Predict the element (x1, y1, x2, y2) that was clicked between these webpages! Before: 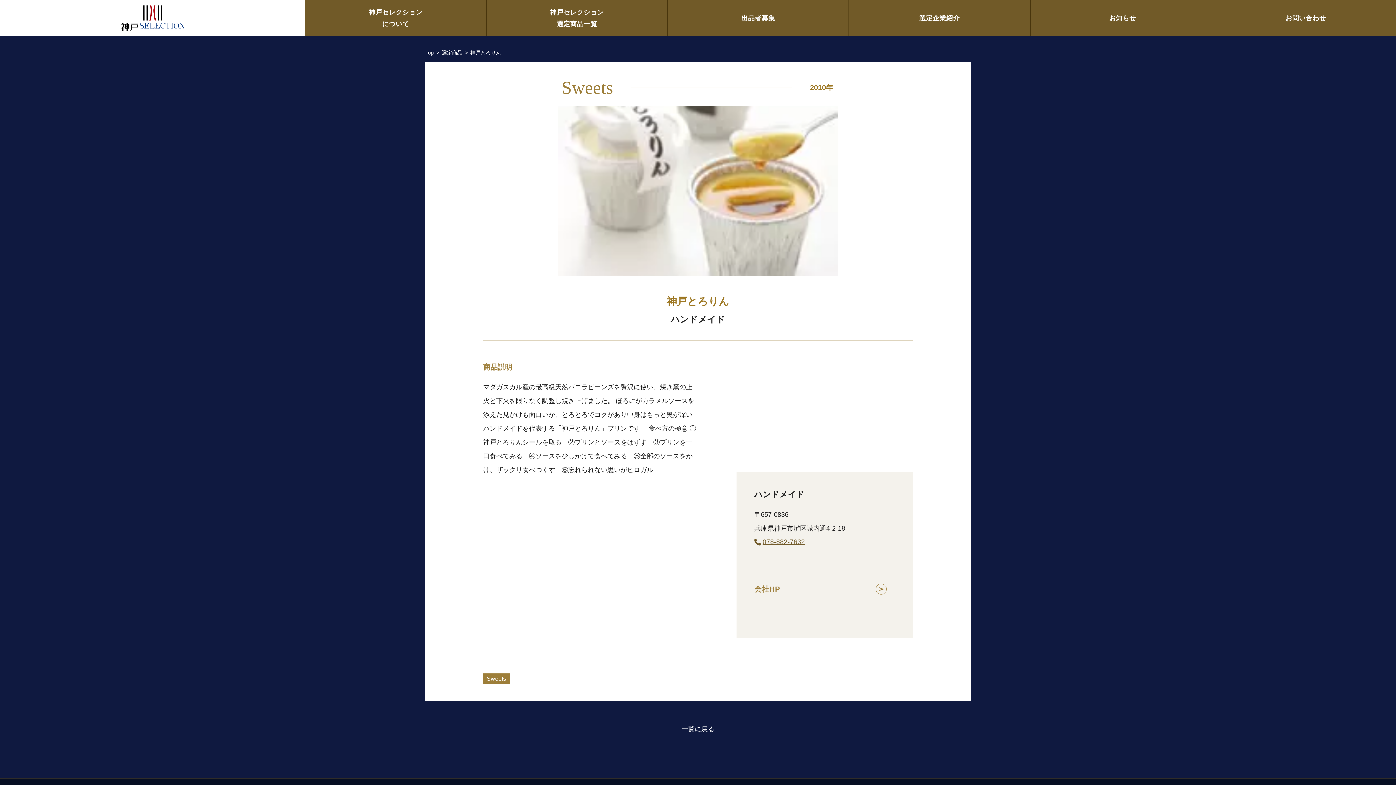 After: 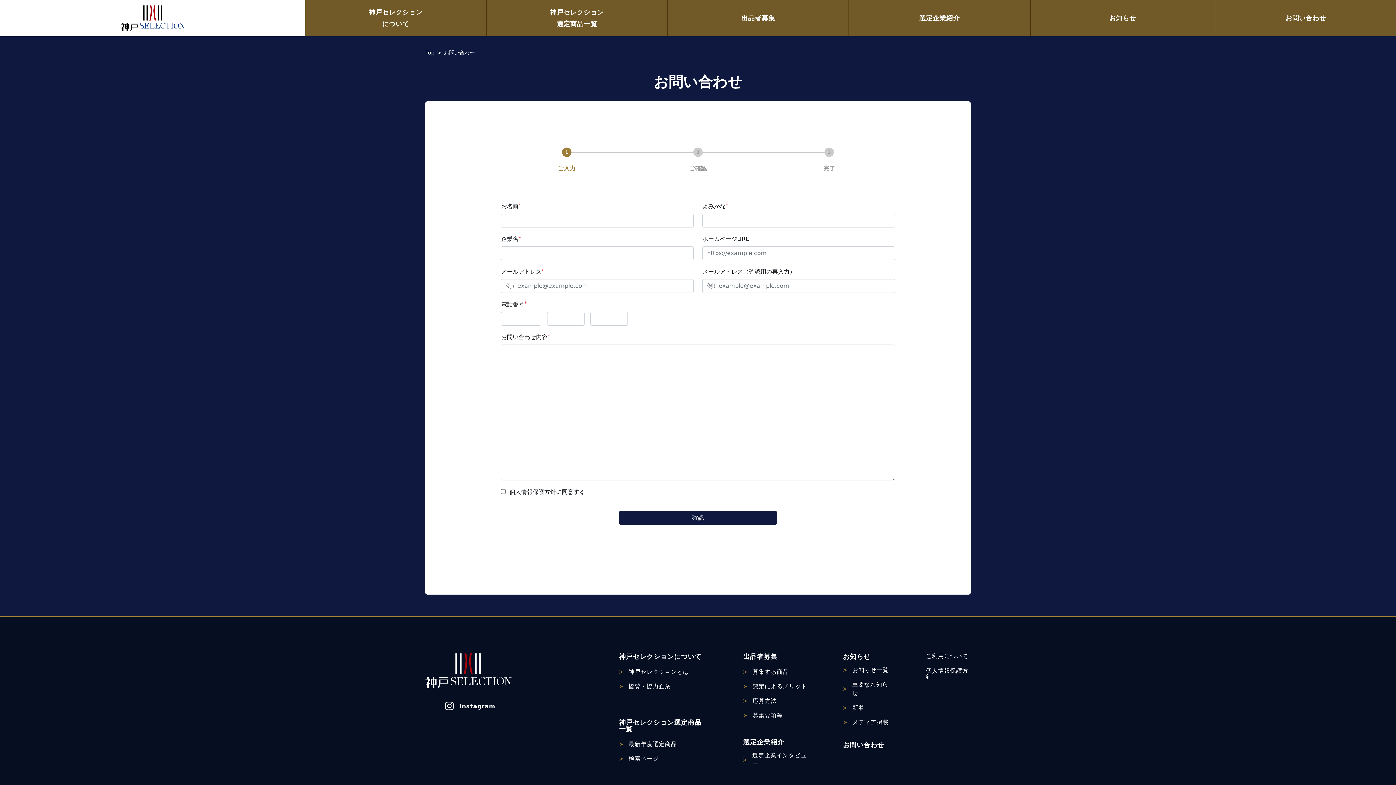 Action: bbox: (1215, 0, 1396, 36) label: お問い合わせ